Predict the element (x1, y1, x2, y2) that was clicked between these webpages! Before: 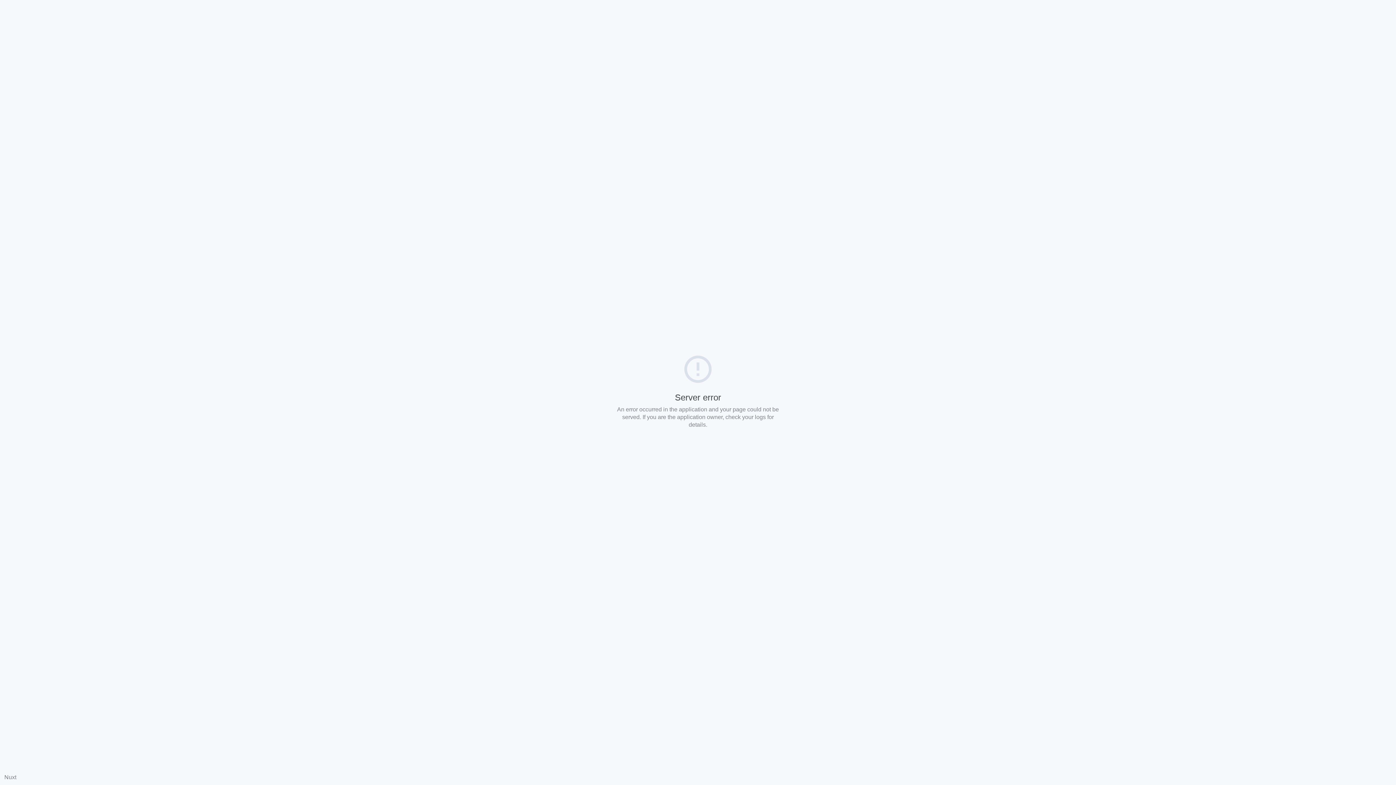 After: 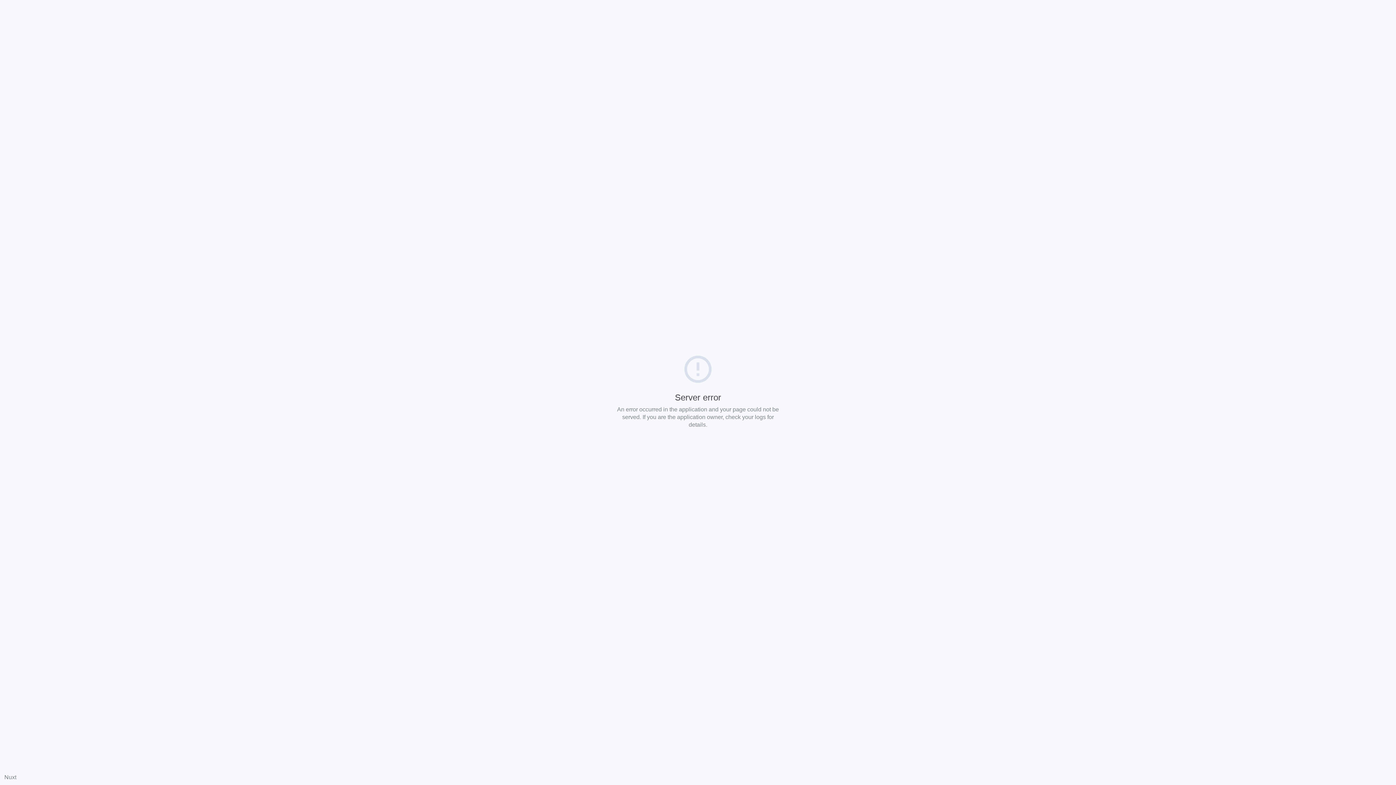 Action: label: Nuxt bbox: (4, 774, 16, 780)